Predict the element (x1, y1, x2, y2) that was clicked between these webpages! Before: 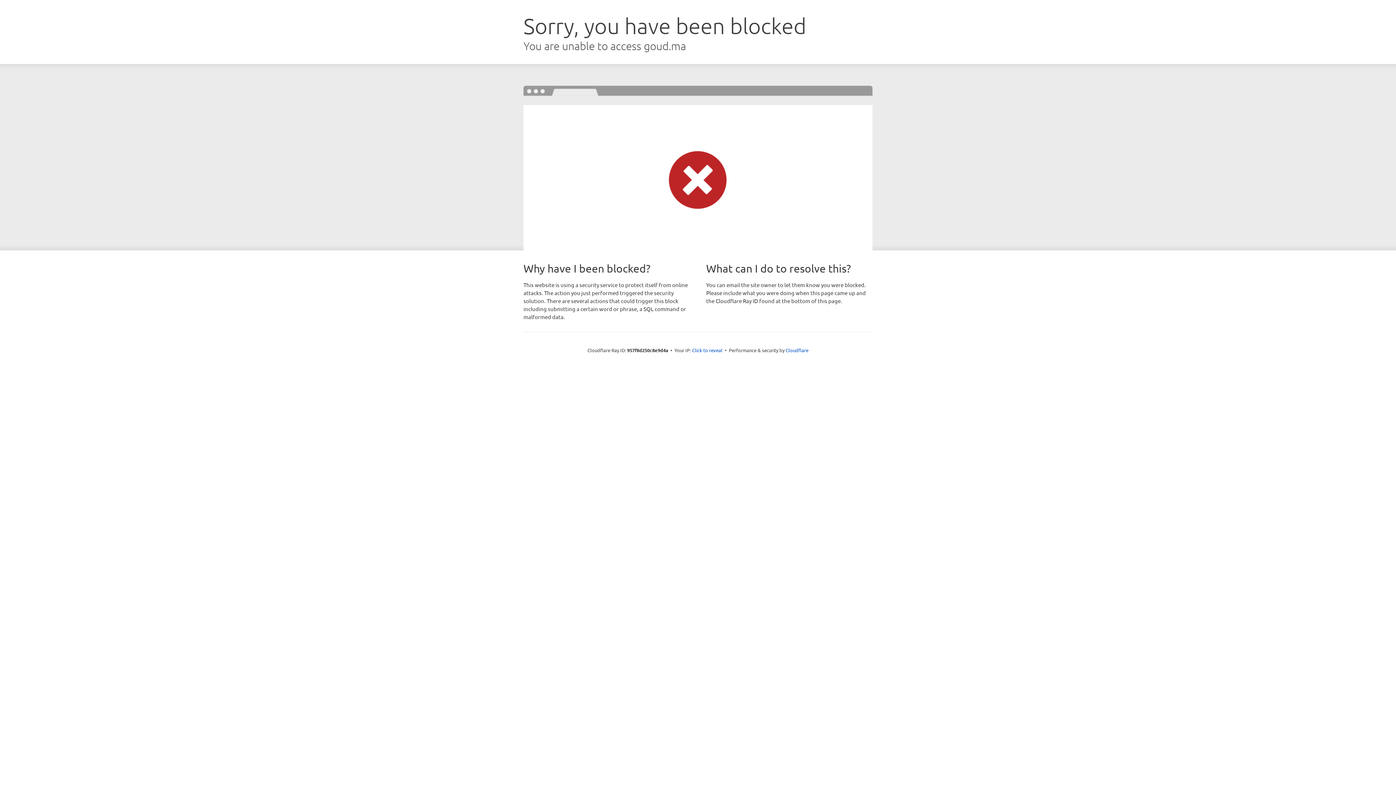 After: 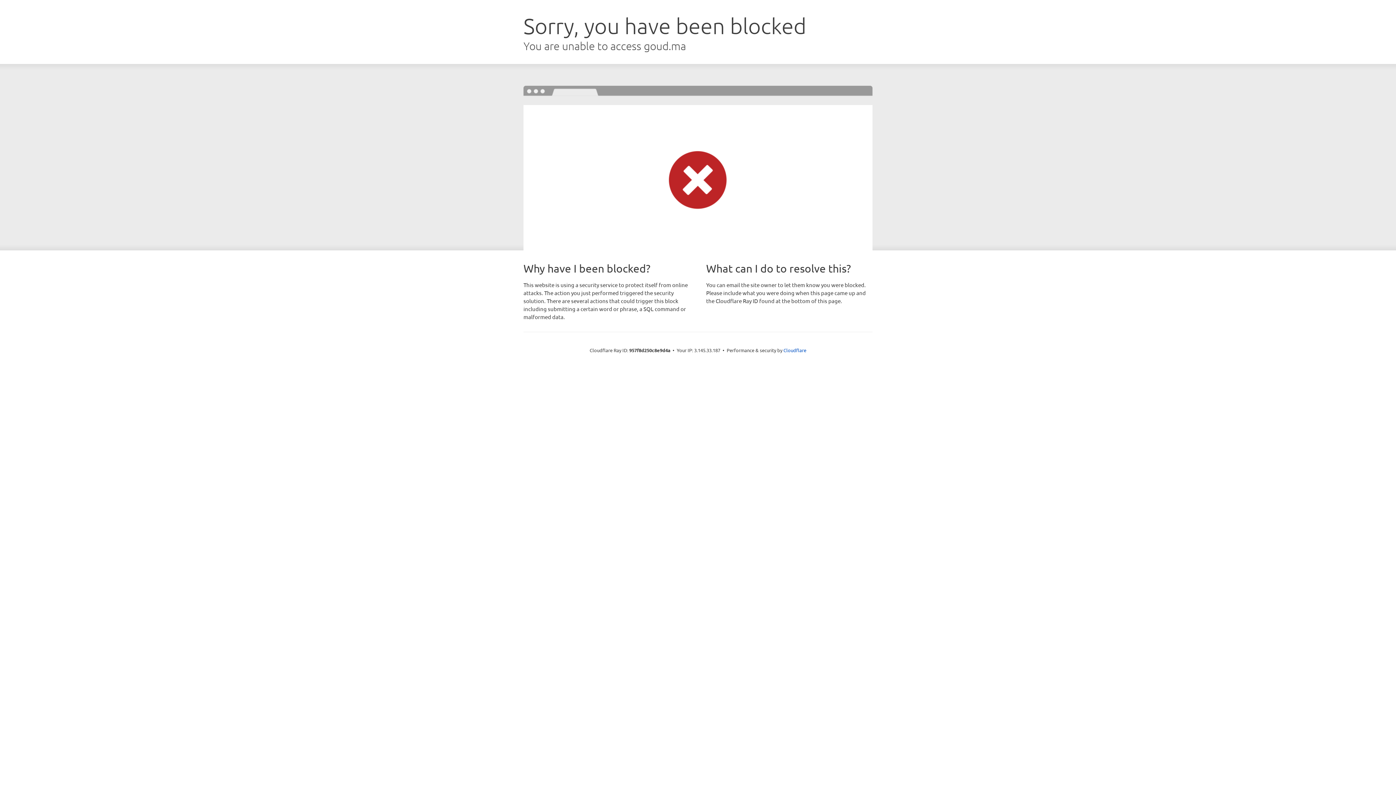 Action: label: Click to reveal bbox: (692, 346, 722, 353)